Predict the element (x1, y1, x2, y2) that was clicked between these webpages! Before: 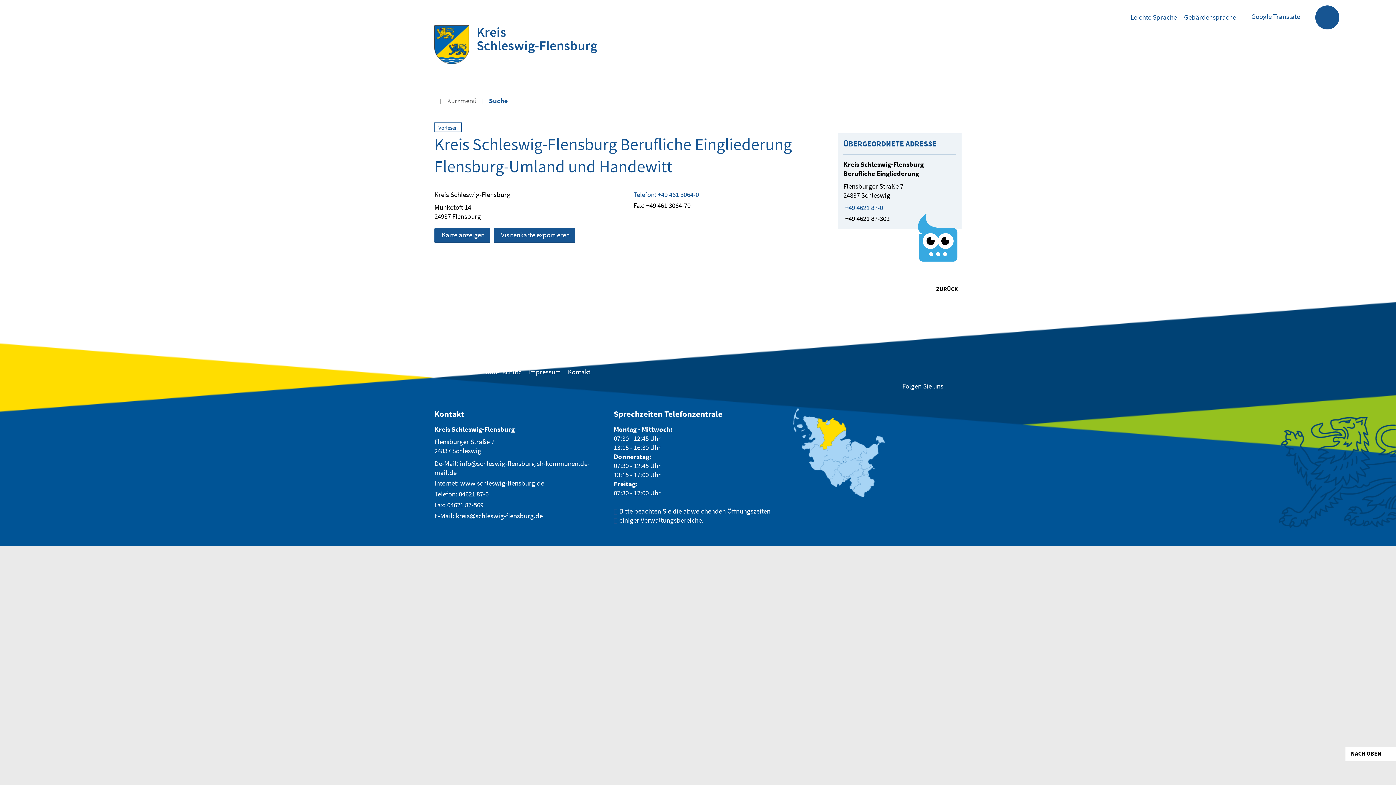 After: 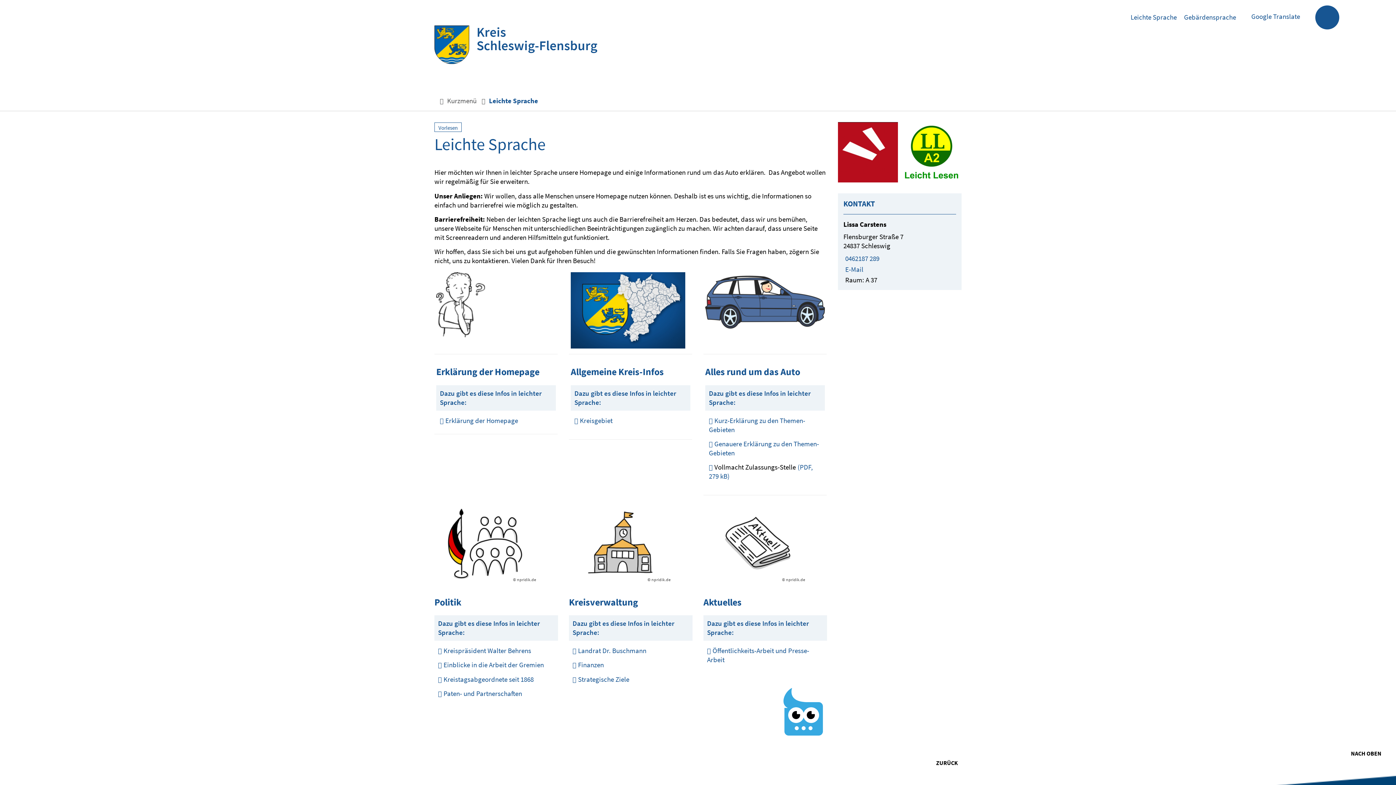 Action: bbox: (1129, 12, 1177, 21) label: Leichte Sprache